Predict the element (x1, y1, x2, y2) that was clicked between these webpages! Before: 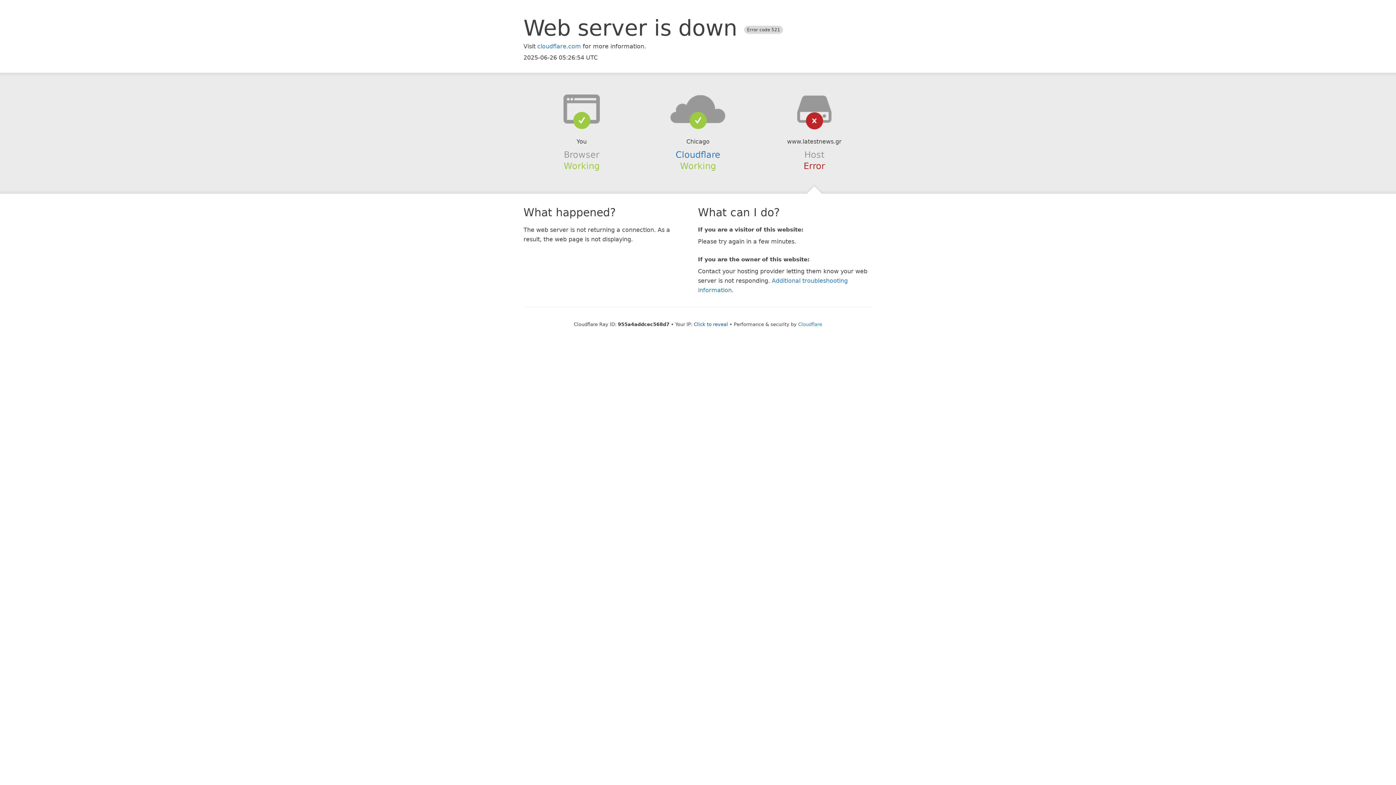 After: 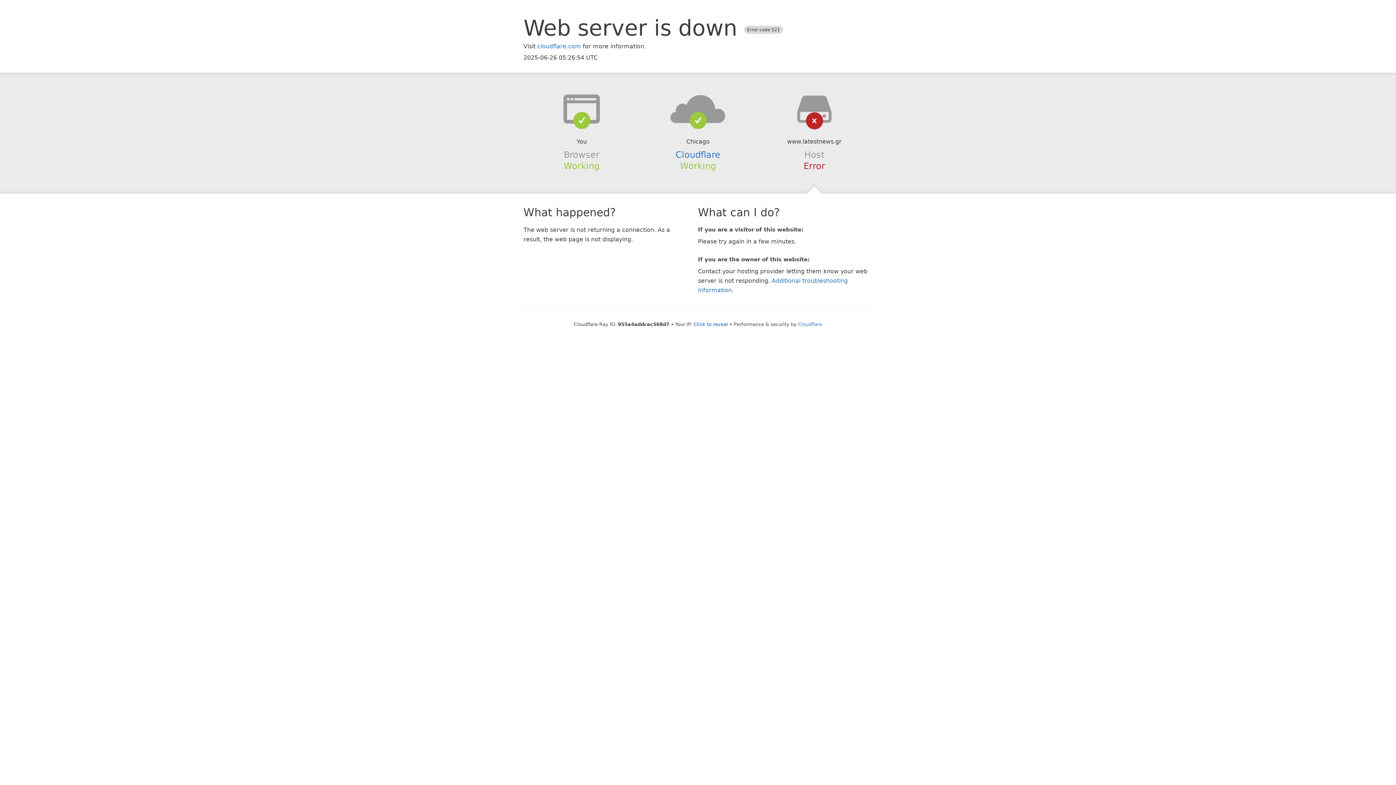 Action: bbox: (639, 94, 756, 123)